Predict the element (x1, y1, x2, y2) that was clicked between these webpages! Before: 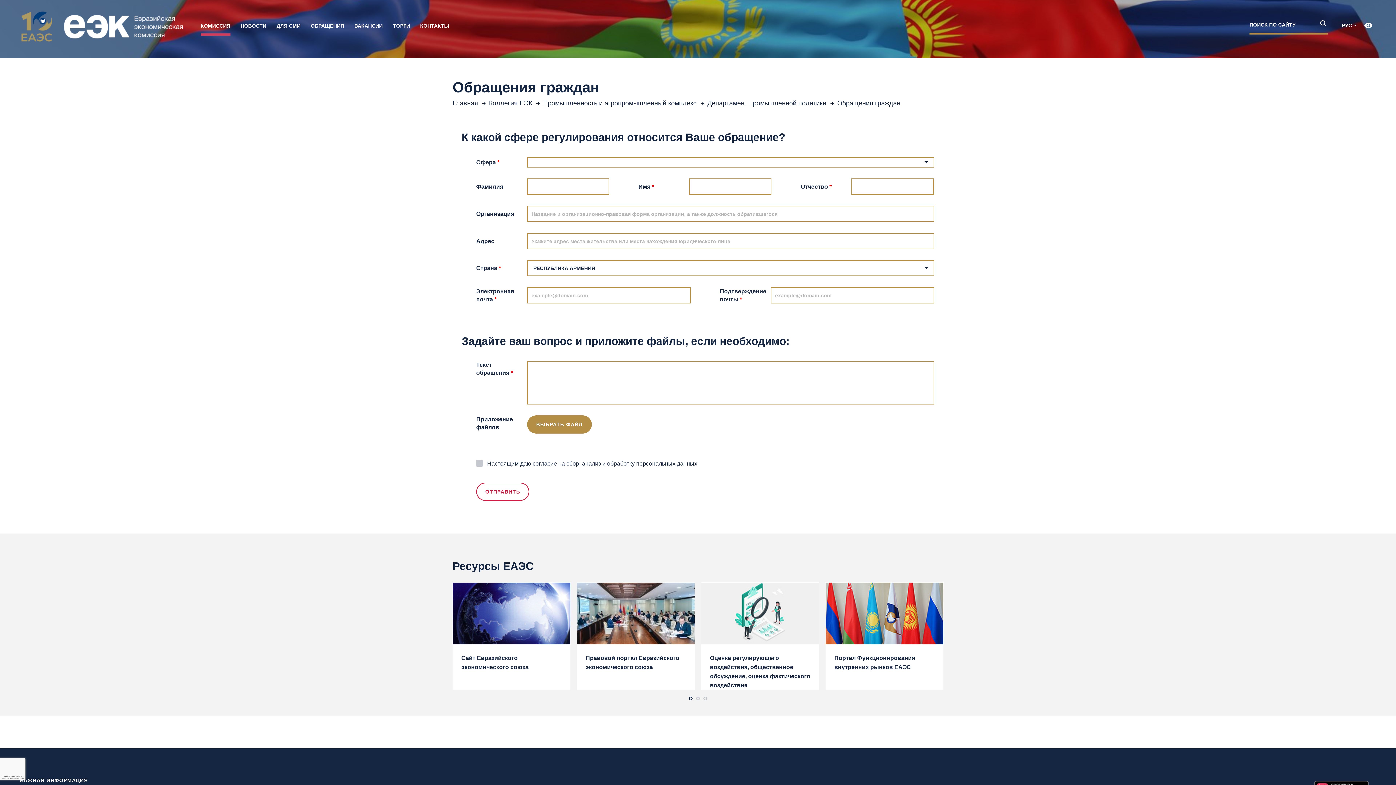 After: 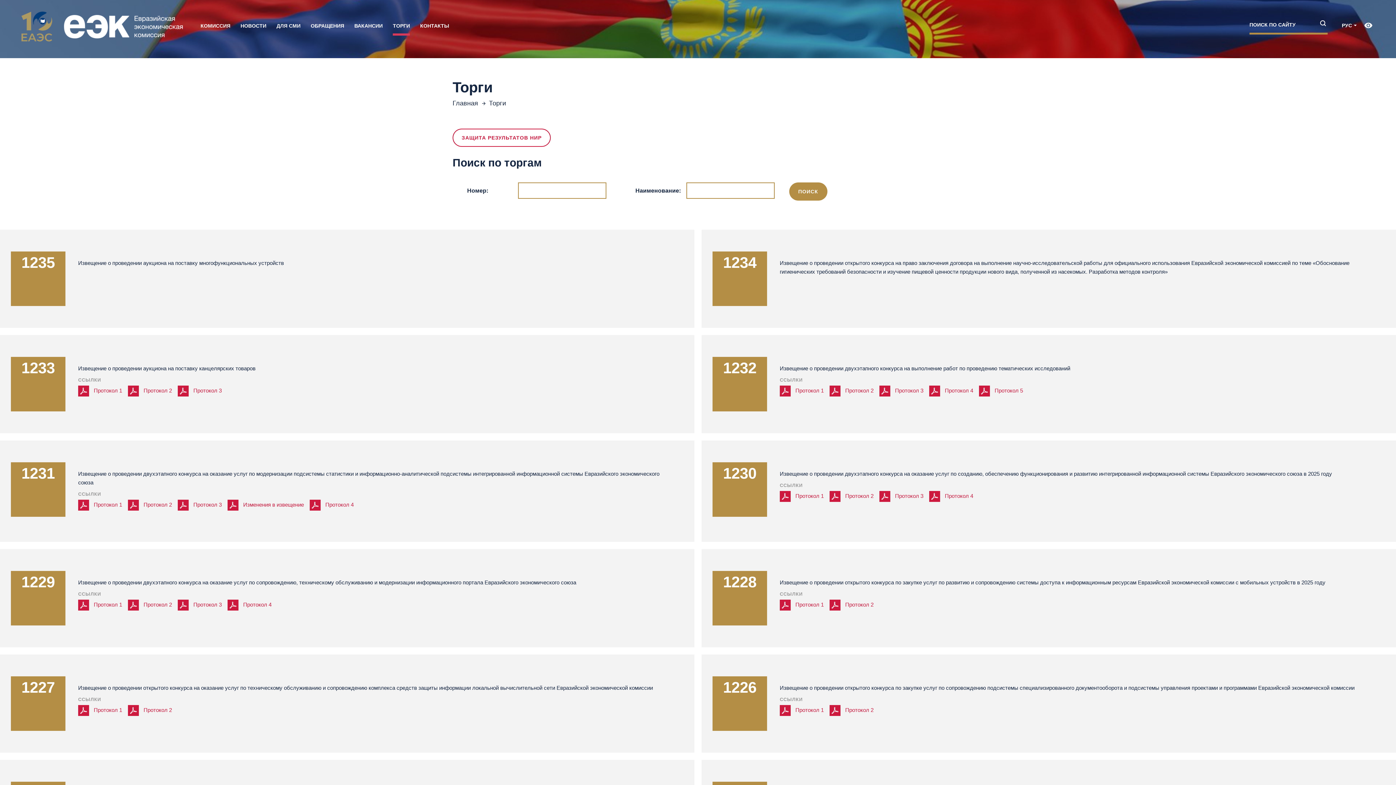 Action: bbox: (387, 21, 415, 35) label: ТОРГИ